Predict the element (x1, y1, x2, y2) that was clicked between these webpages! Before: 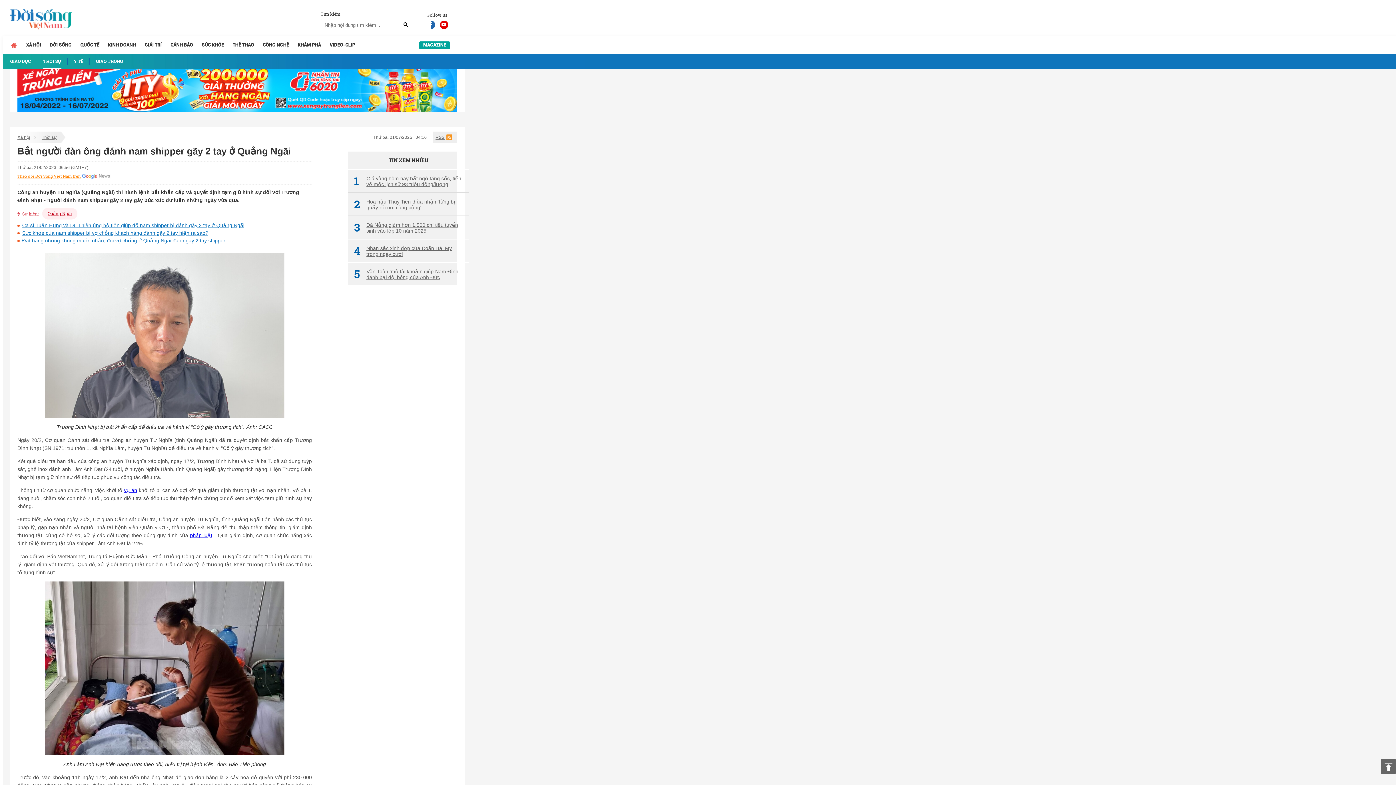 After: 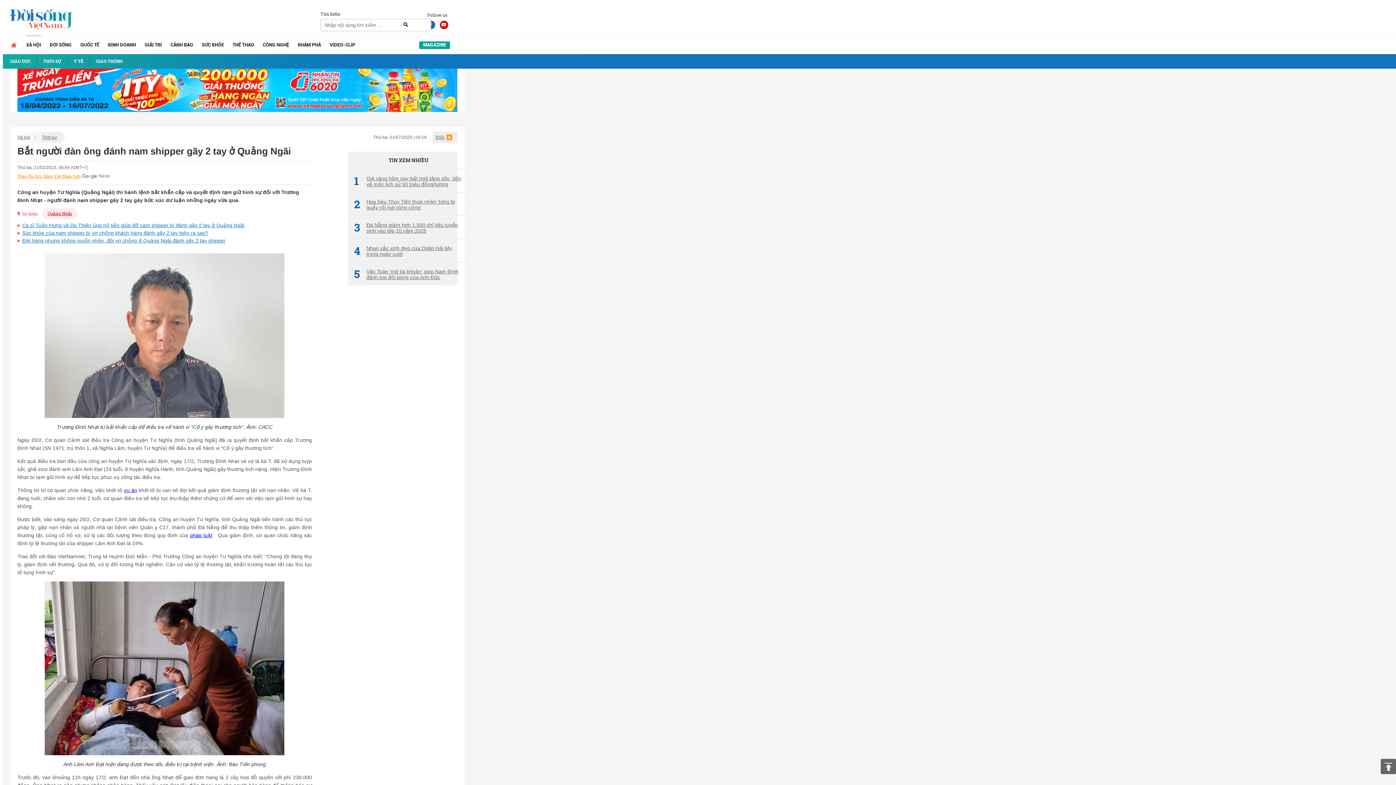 Action: bbox: (439, 20, 448, 29)